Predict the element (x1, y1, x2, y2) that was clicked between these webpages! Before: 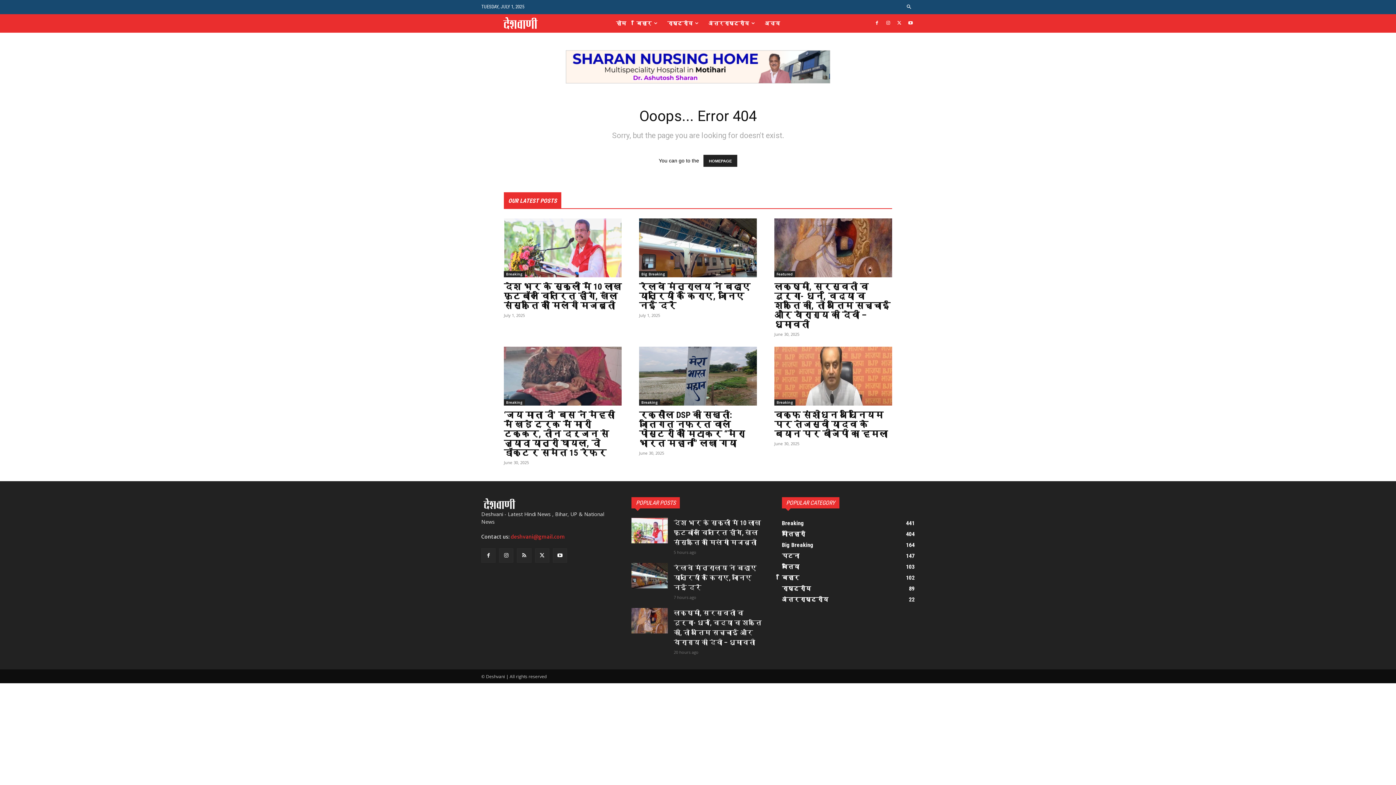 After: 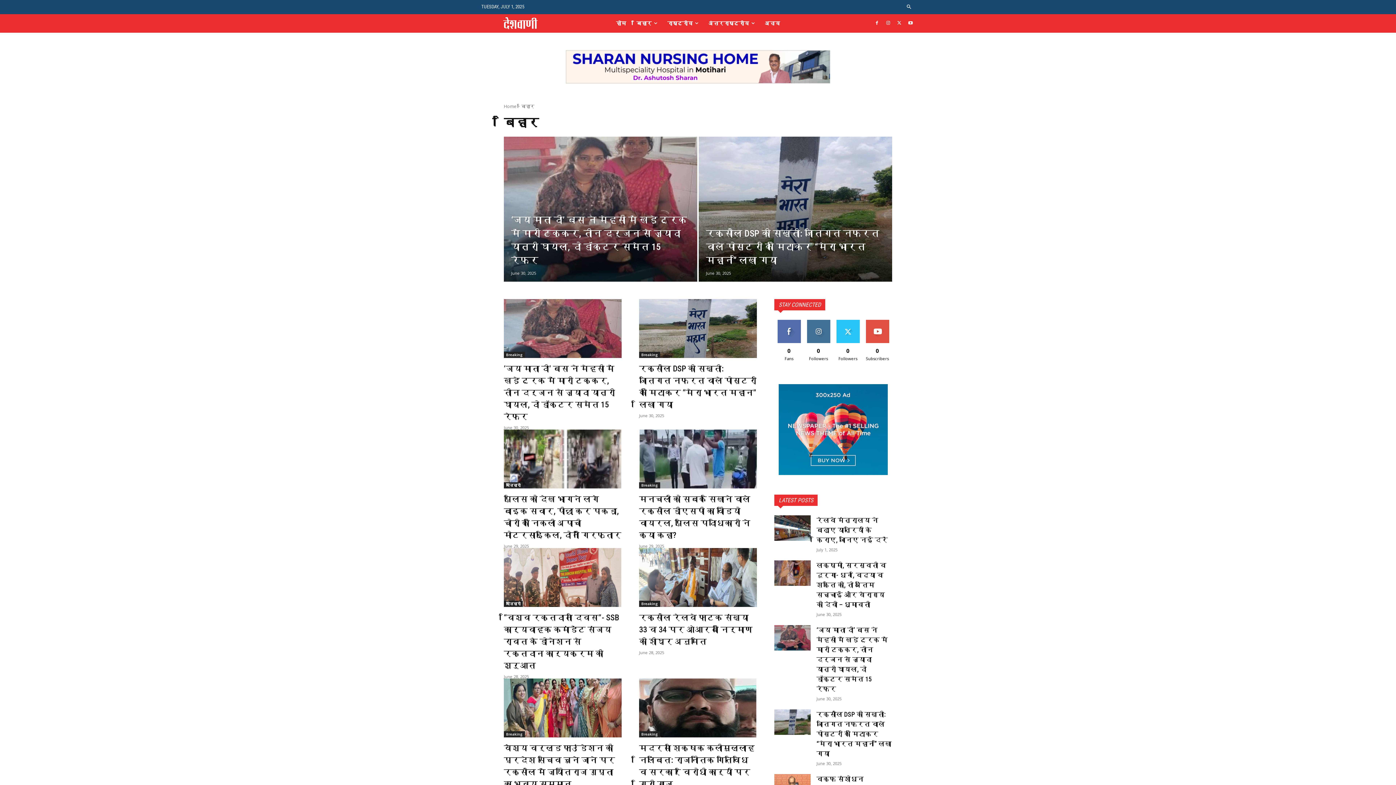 Action: label: बिहार
102 bbox: (782, 572, 914, 583)